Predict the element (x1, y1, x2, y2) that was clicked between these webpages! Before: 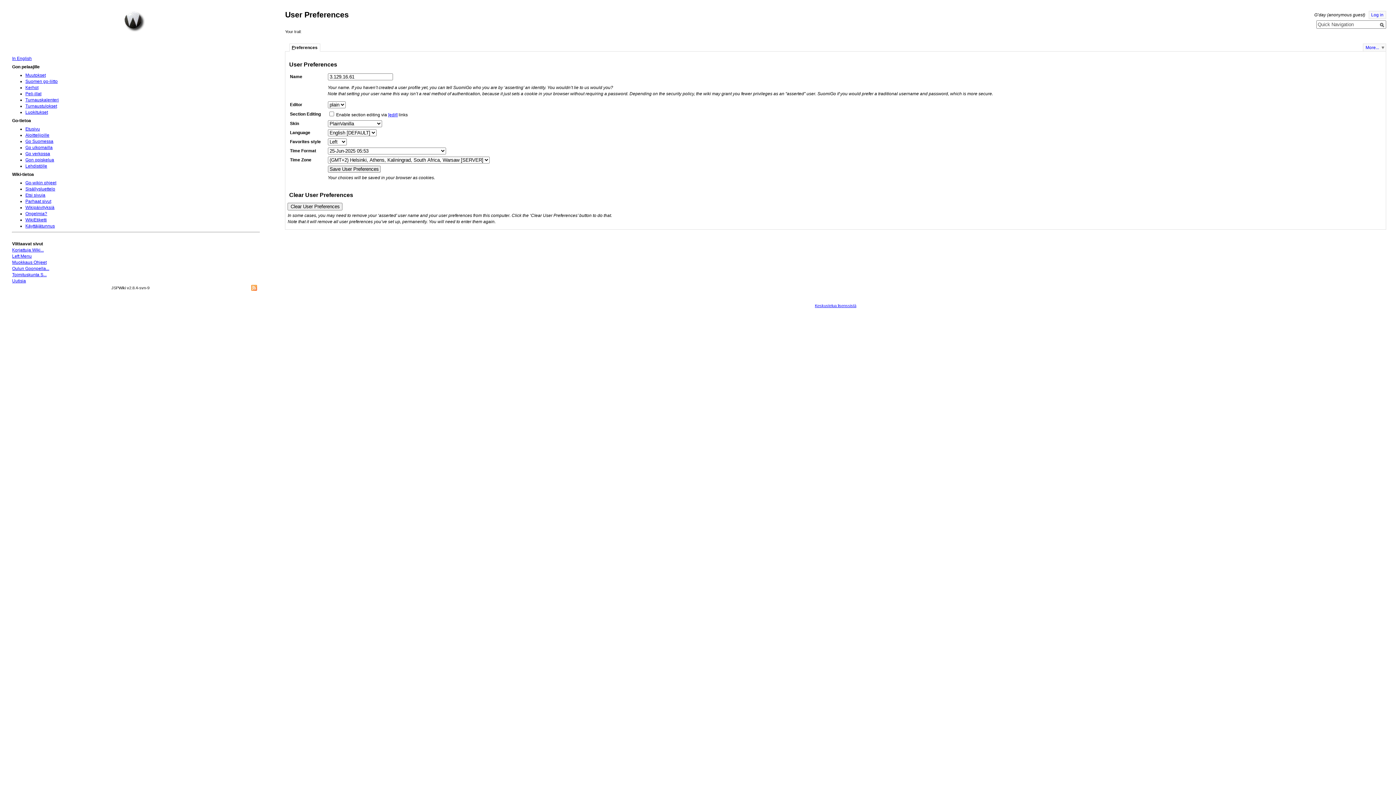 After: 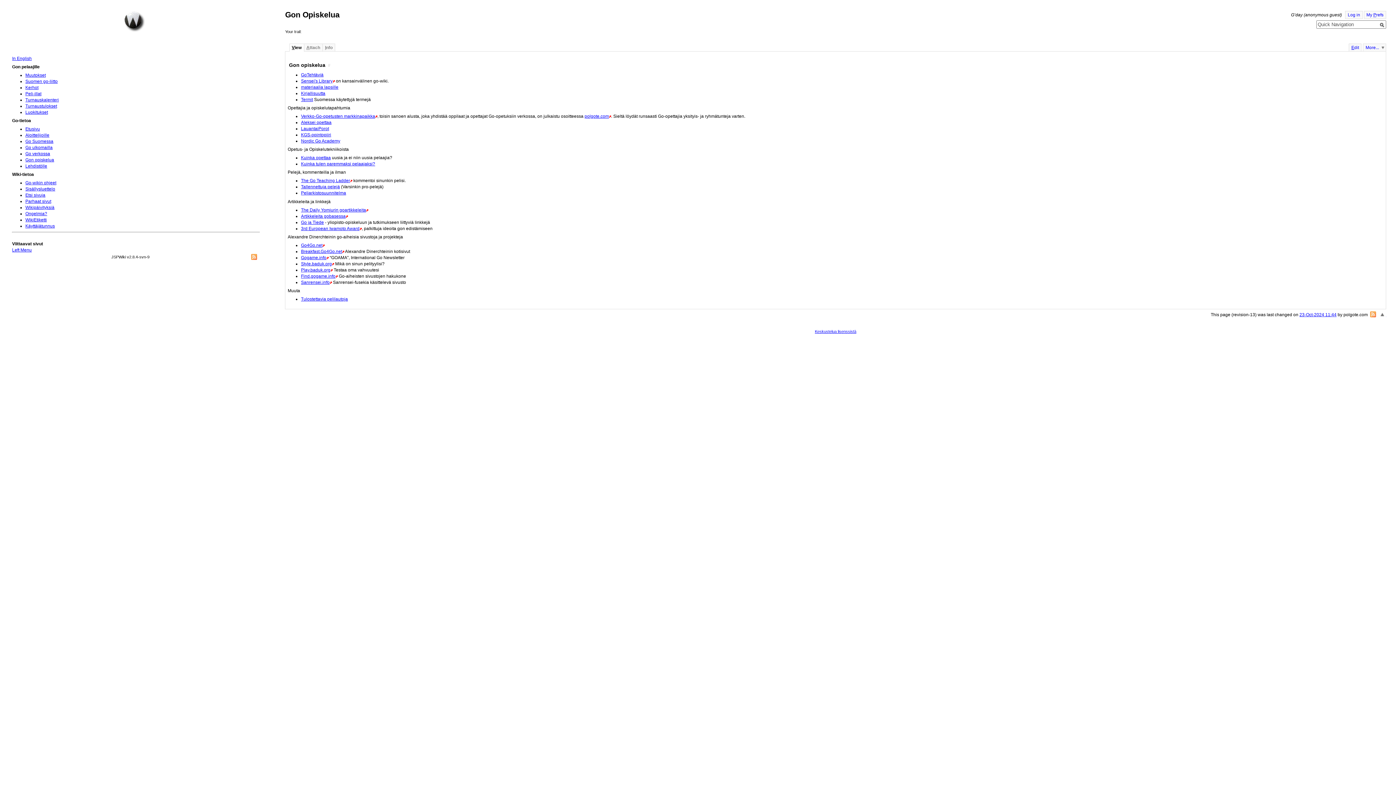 Action: bbox: (25, 157, 54, 162) label: Gon opiskelua